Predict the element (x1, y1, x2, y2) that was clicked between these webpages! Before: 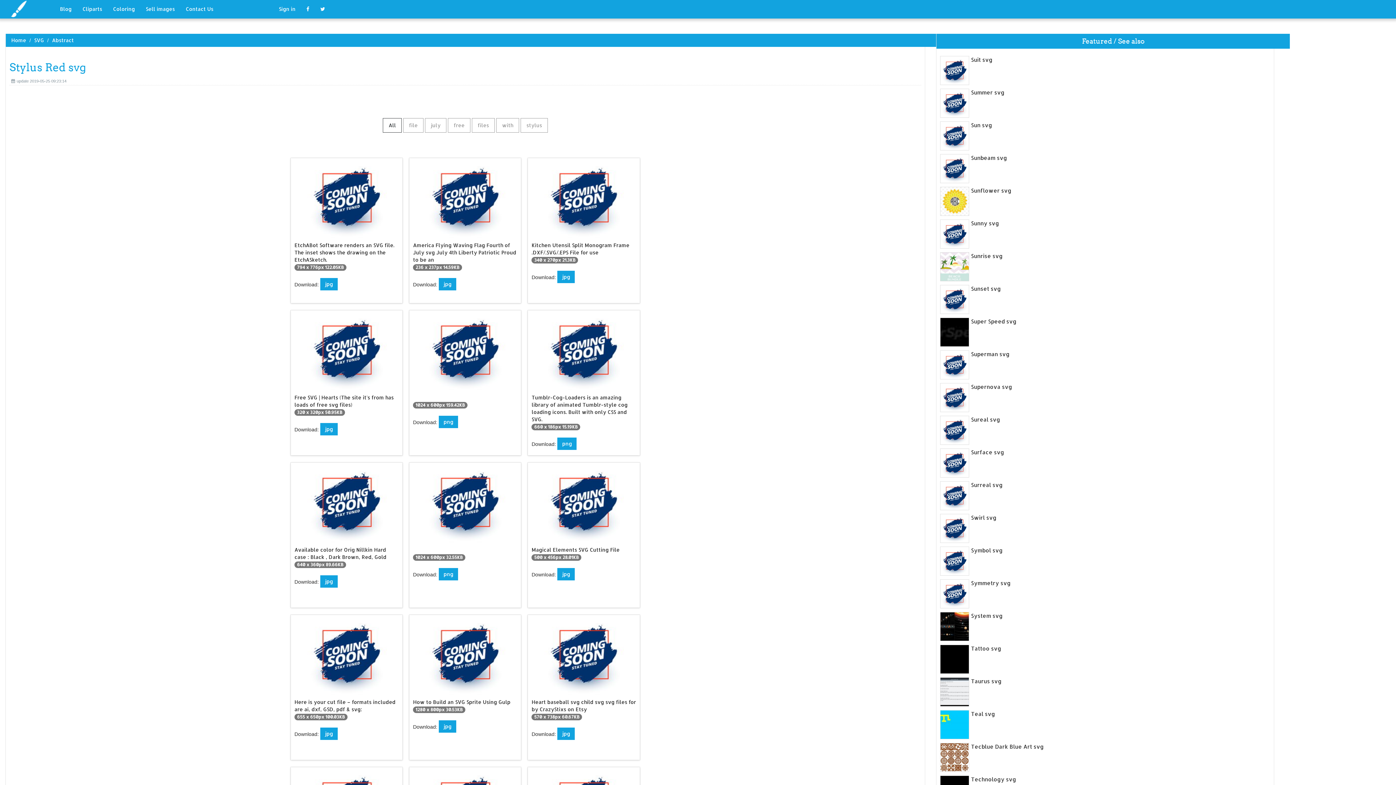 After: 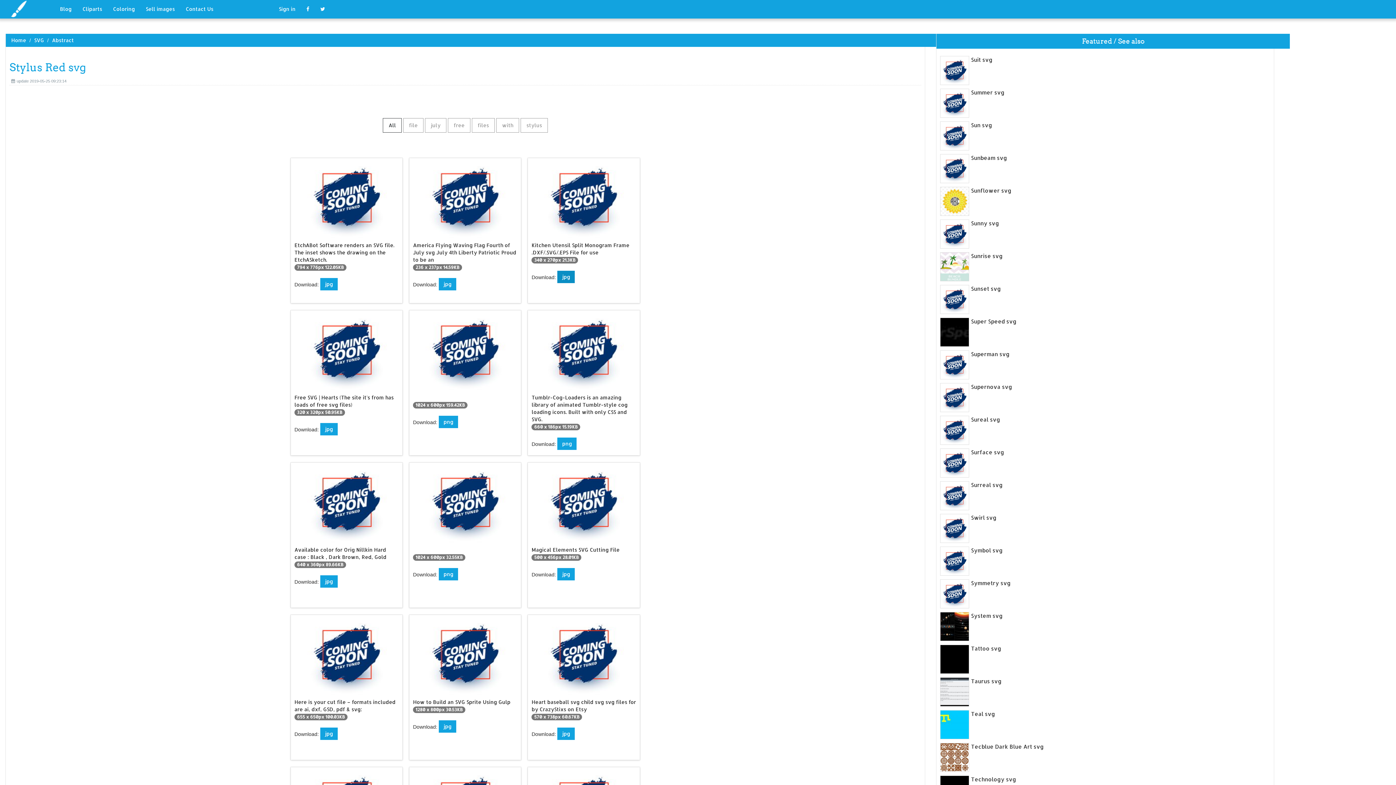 Action: label: jpg bbox: (557, 270, 575, 283)